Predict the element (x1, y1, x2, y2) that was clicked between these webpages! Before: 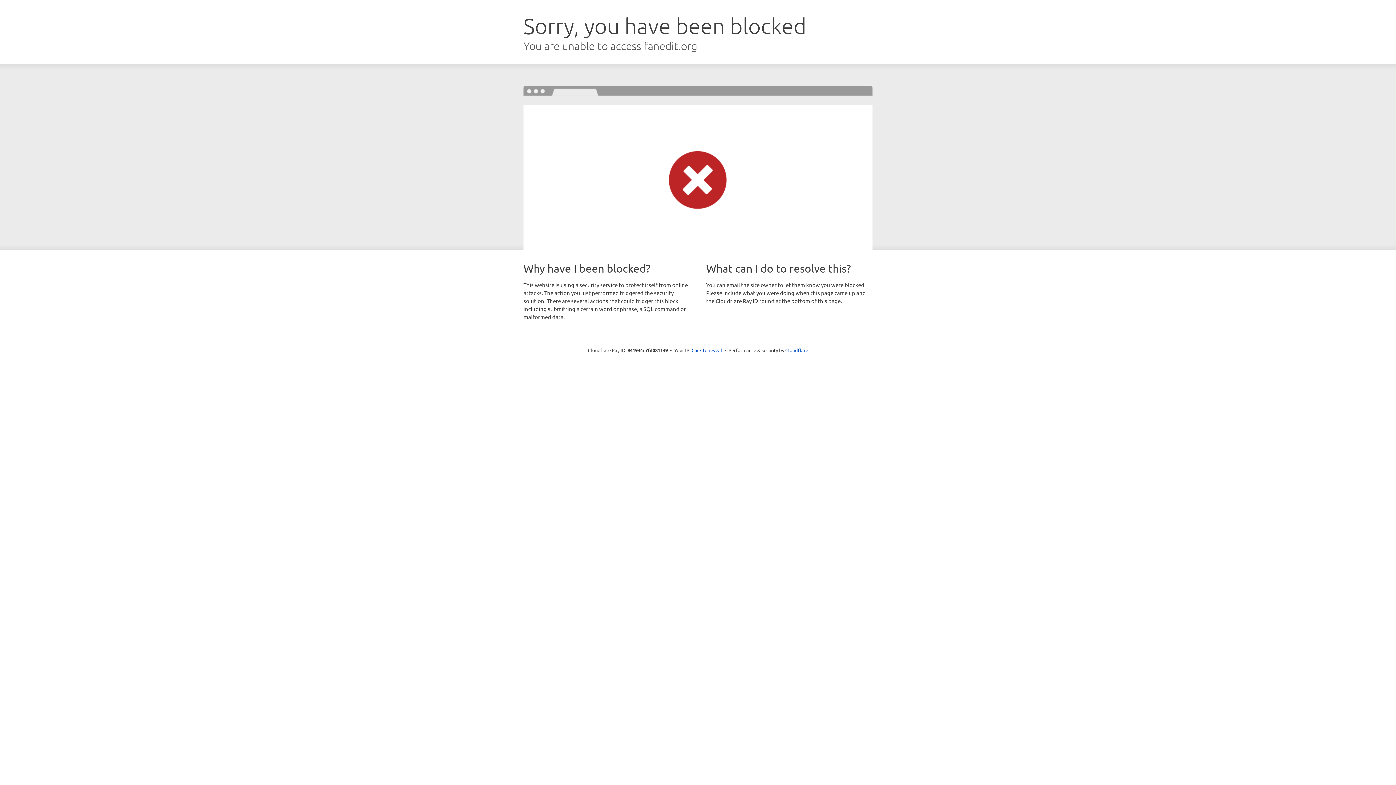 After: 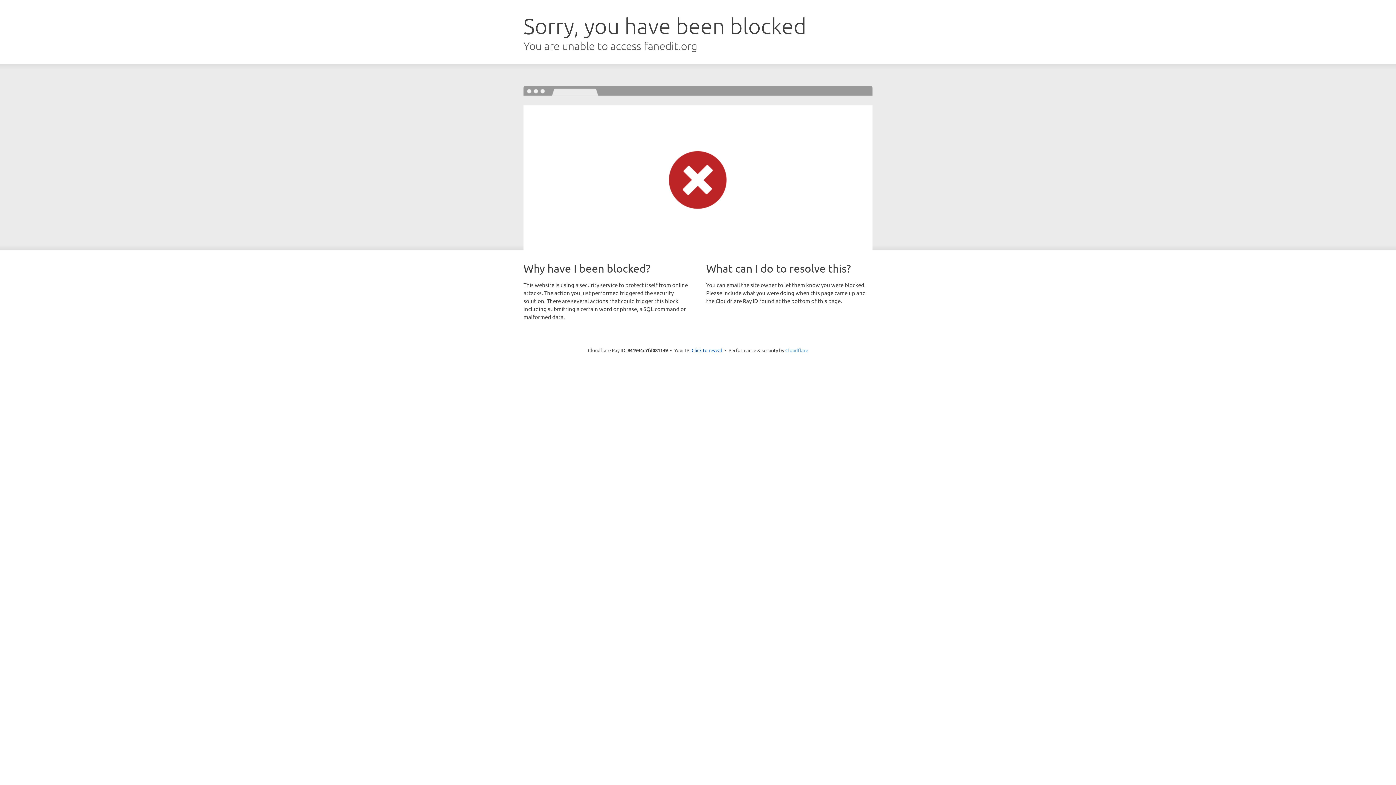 Action: bbox: (785, 347, 808, 353) label: Cloudflare